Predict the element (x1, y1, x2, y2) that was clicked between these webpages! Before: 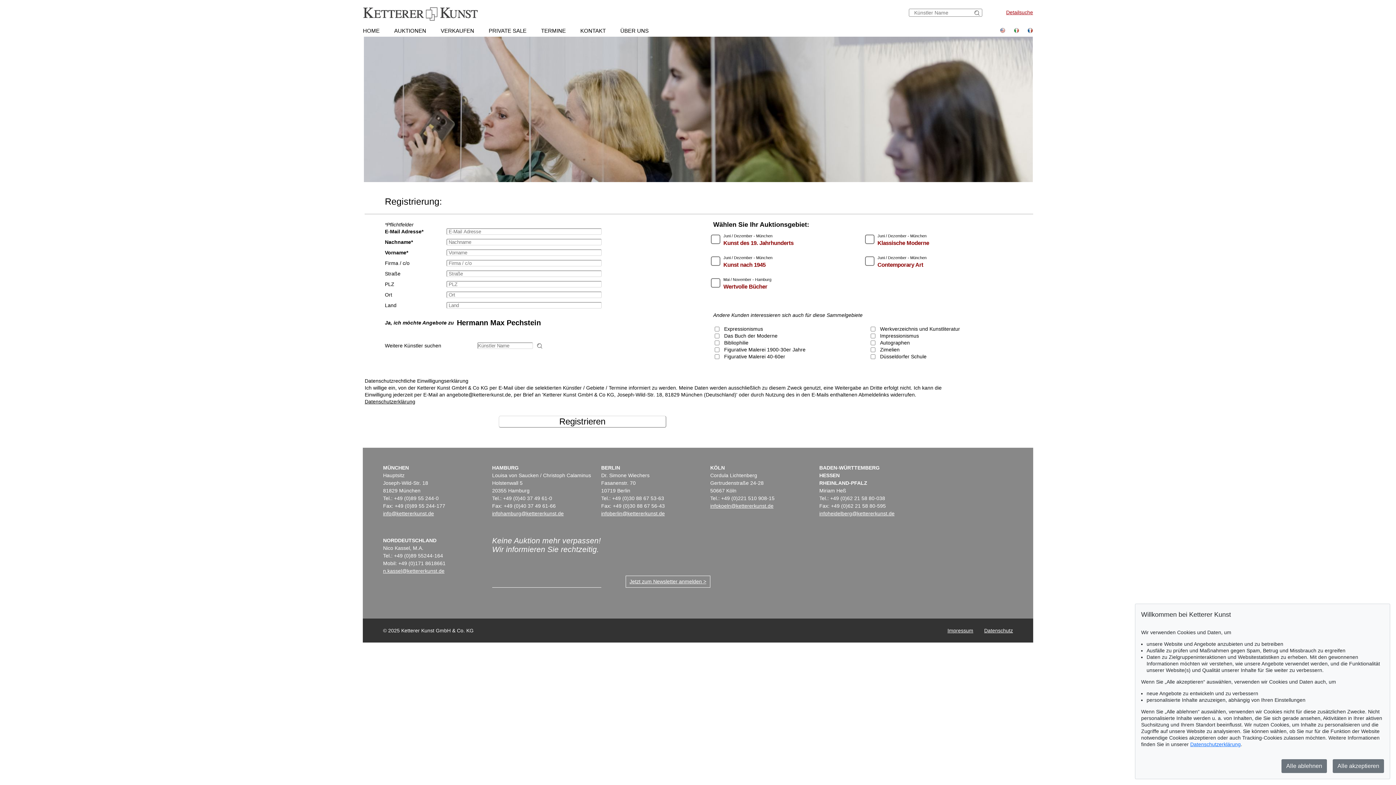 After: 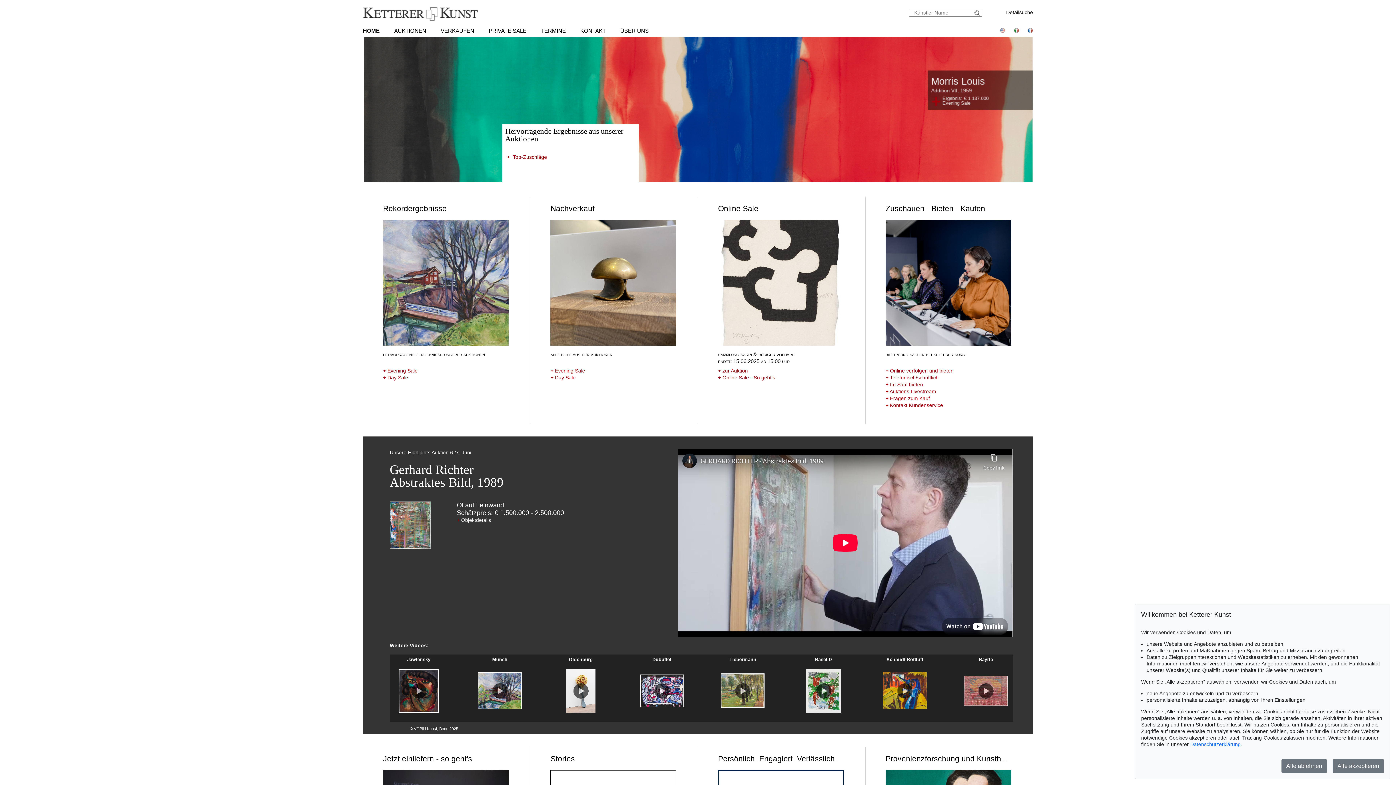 Action: label: HOME bbox: (363, 27, 379, 33)